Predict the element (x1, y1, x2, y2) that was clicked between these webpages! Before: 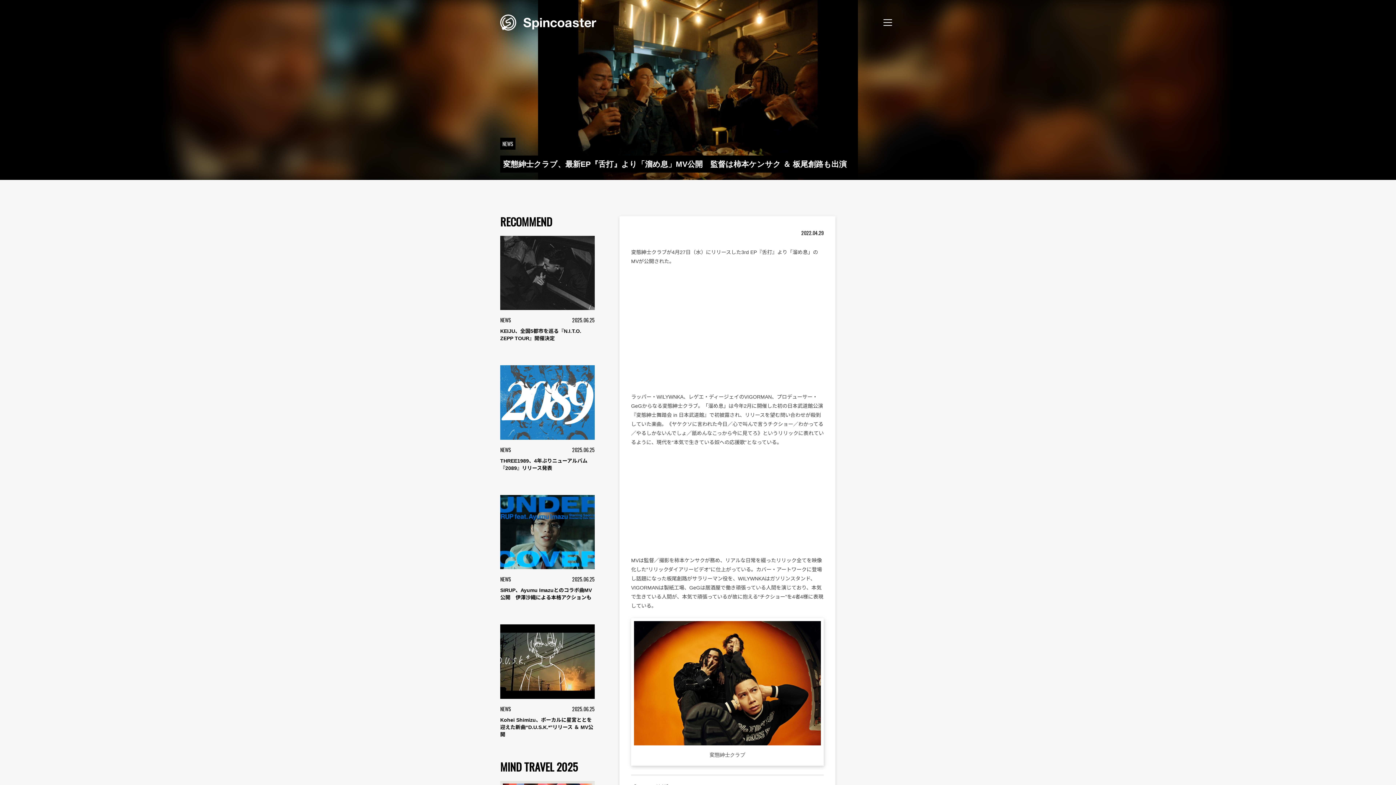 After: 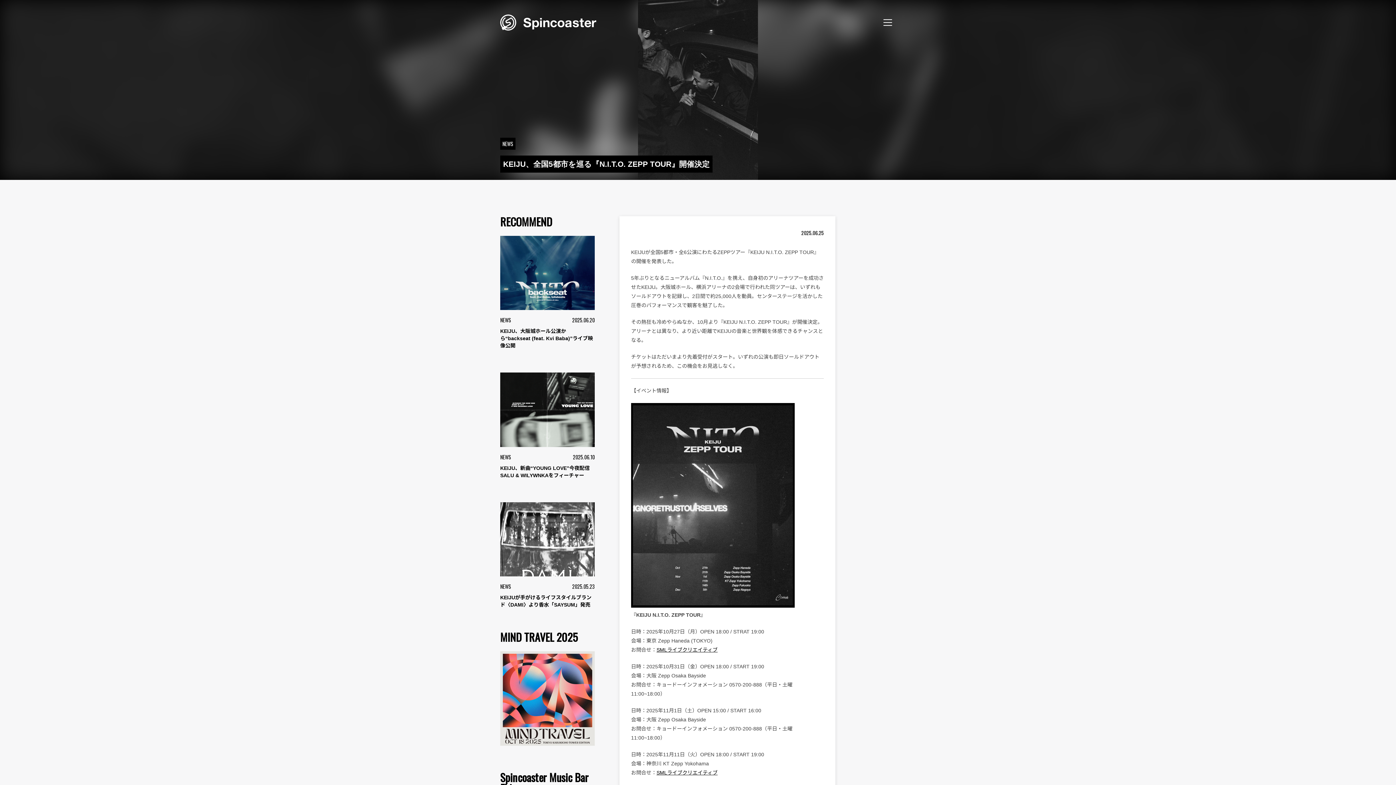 Action: label: NEWS
2025.06.25

KEIJU、全国5都市を巡る『N.I.T.O. ZEPP TOUR』開催決定 bbox: (500, 236, 594, 342)